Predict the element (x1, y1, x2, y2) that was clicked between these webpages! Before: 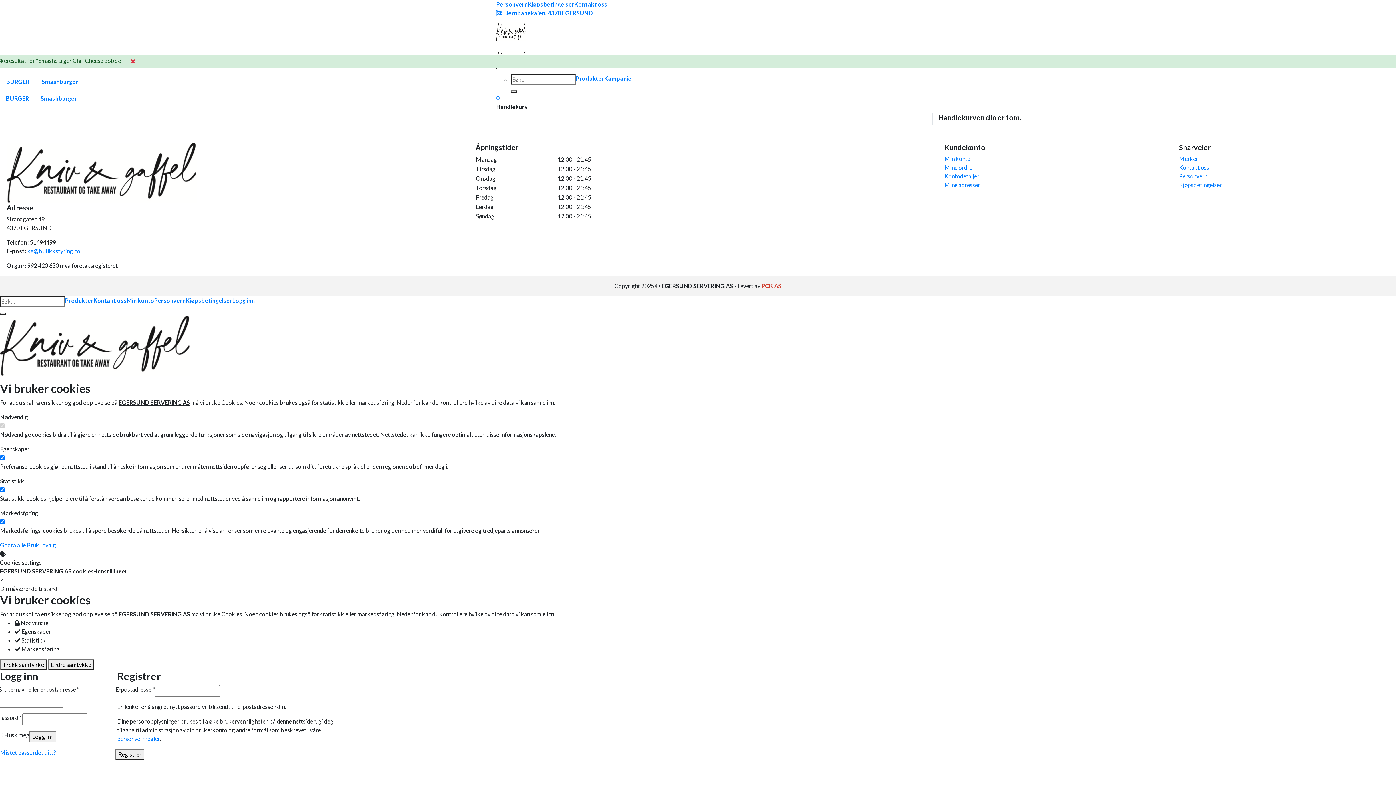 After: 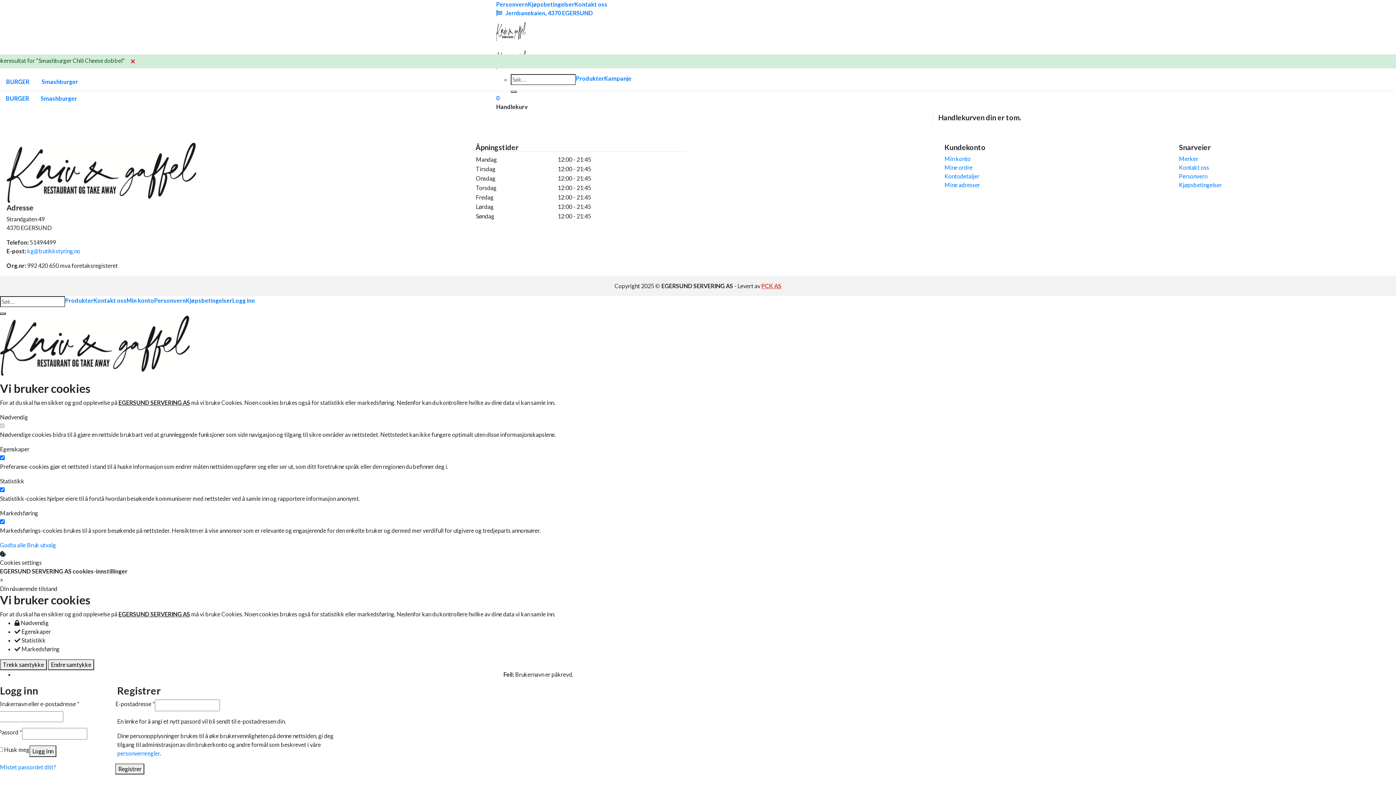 Action: label: Logg inn bbox: (29, 731, 56, 742)